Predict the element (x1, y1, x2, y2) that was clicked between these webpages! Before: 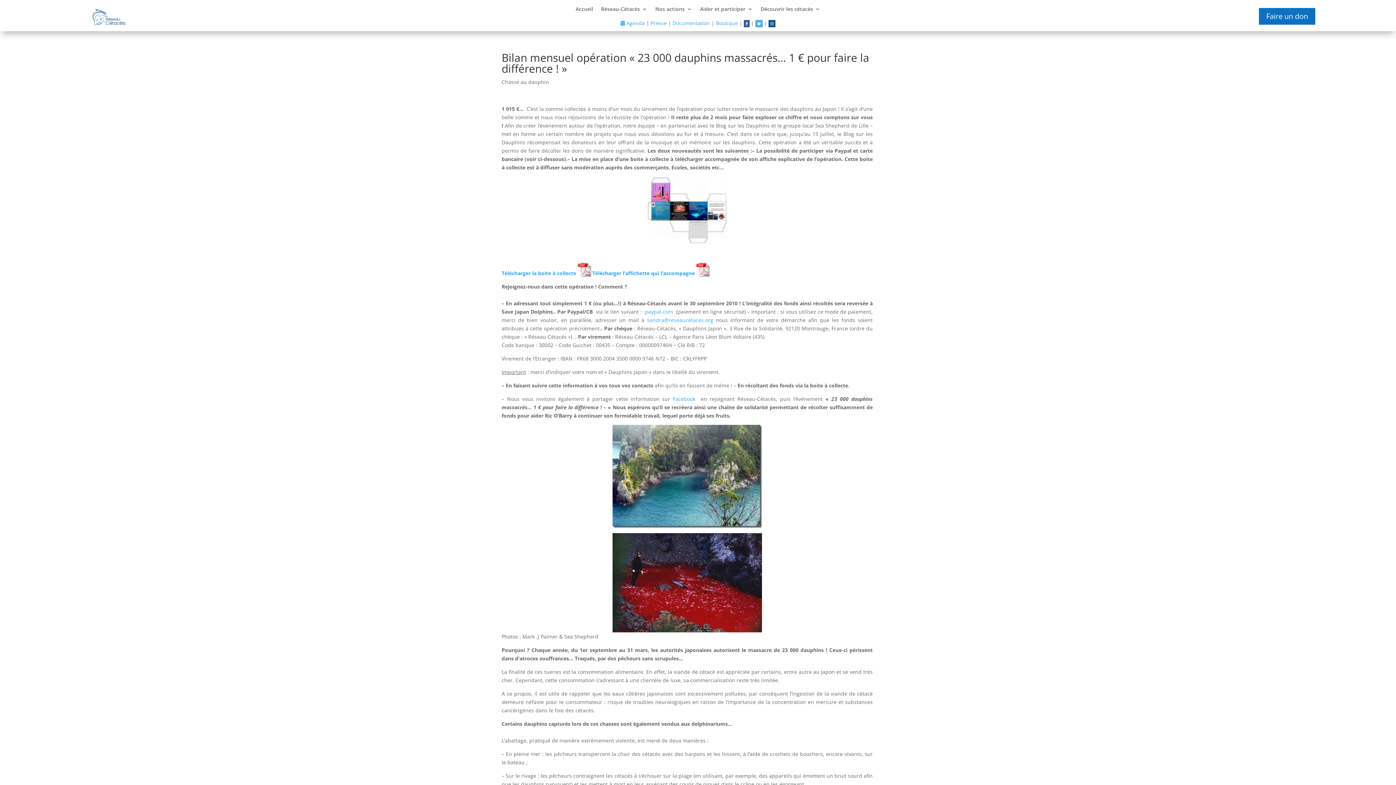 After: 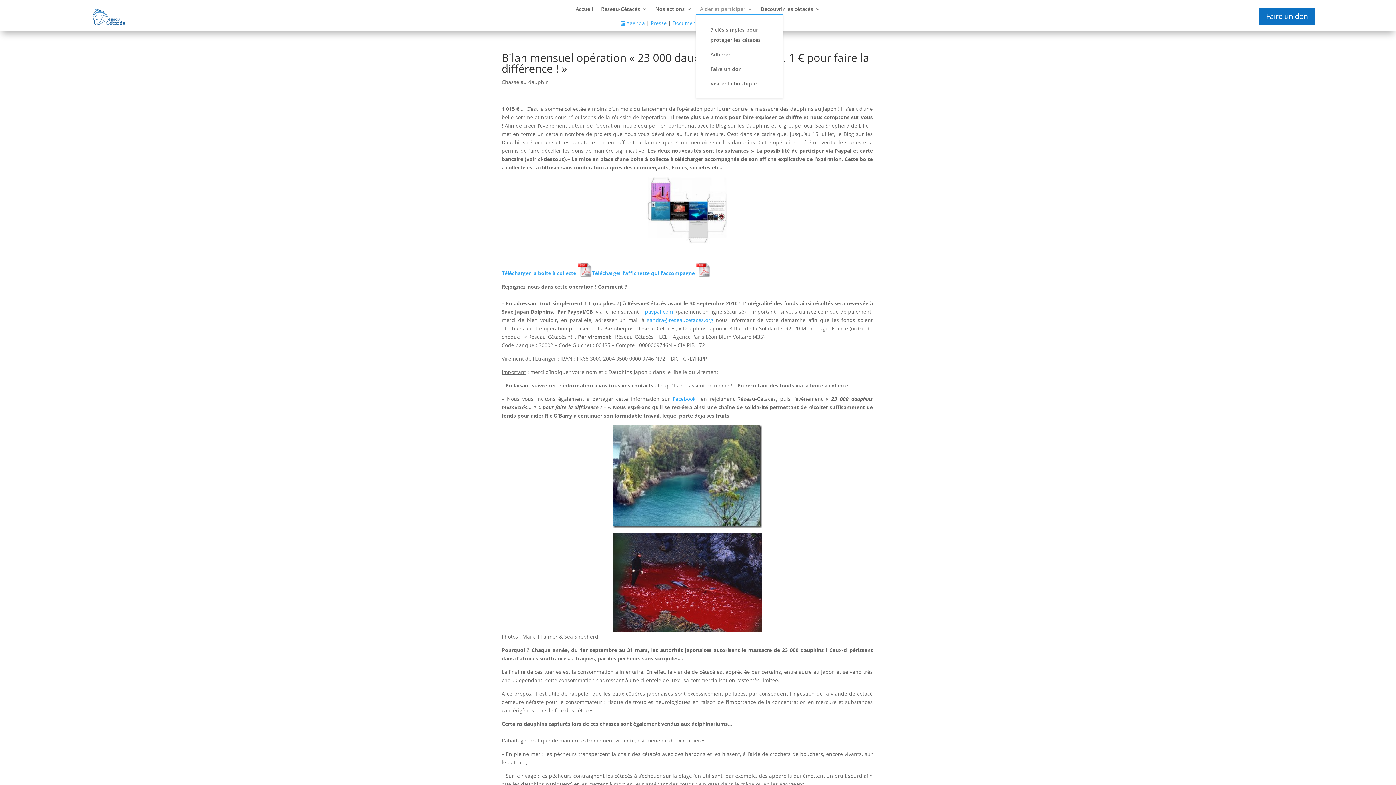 Action: bbox: (700, 6, 752, 14) label: Aider et participer